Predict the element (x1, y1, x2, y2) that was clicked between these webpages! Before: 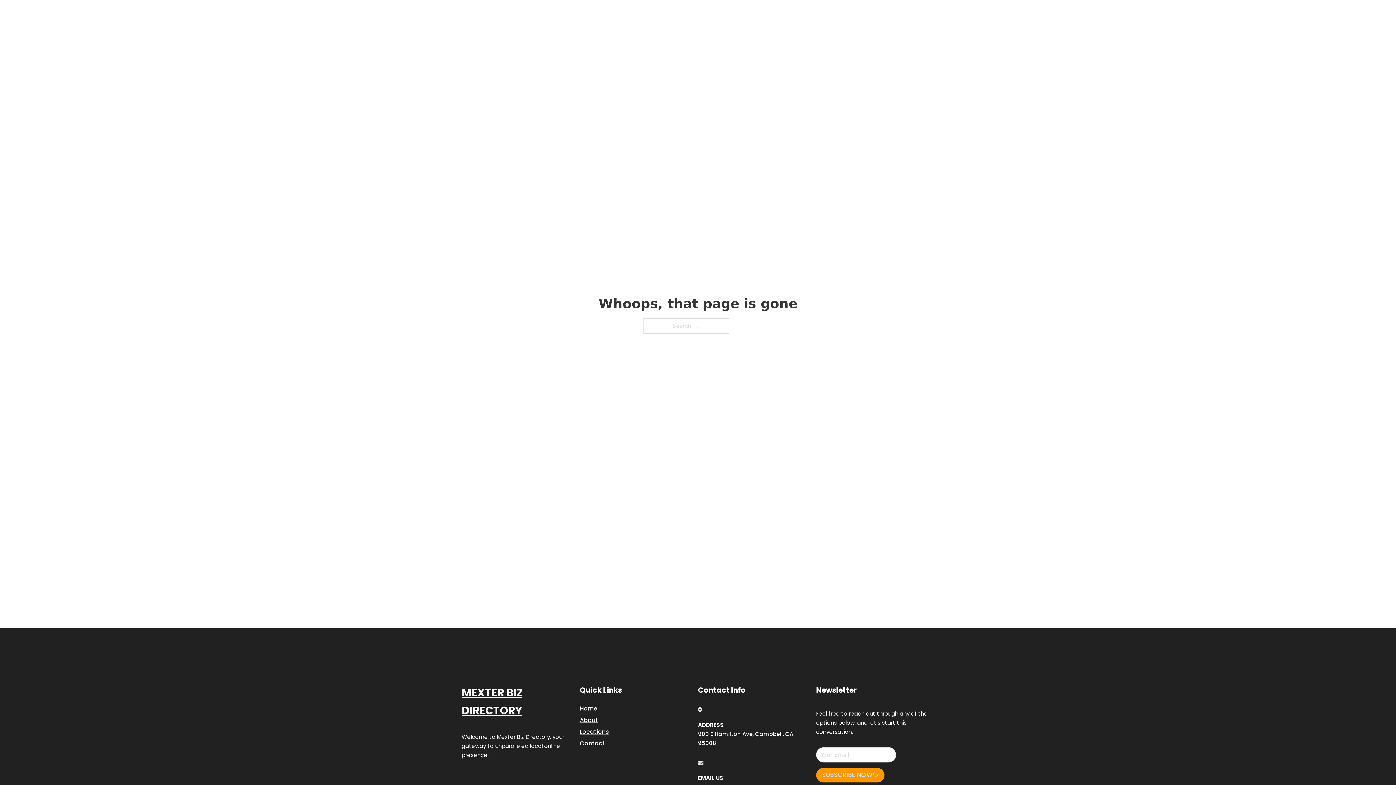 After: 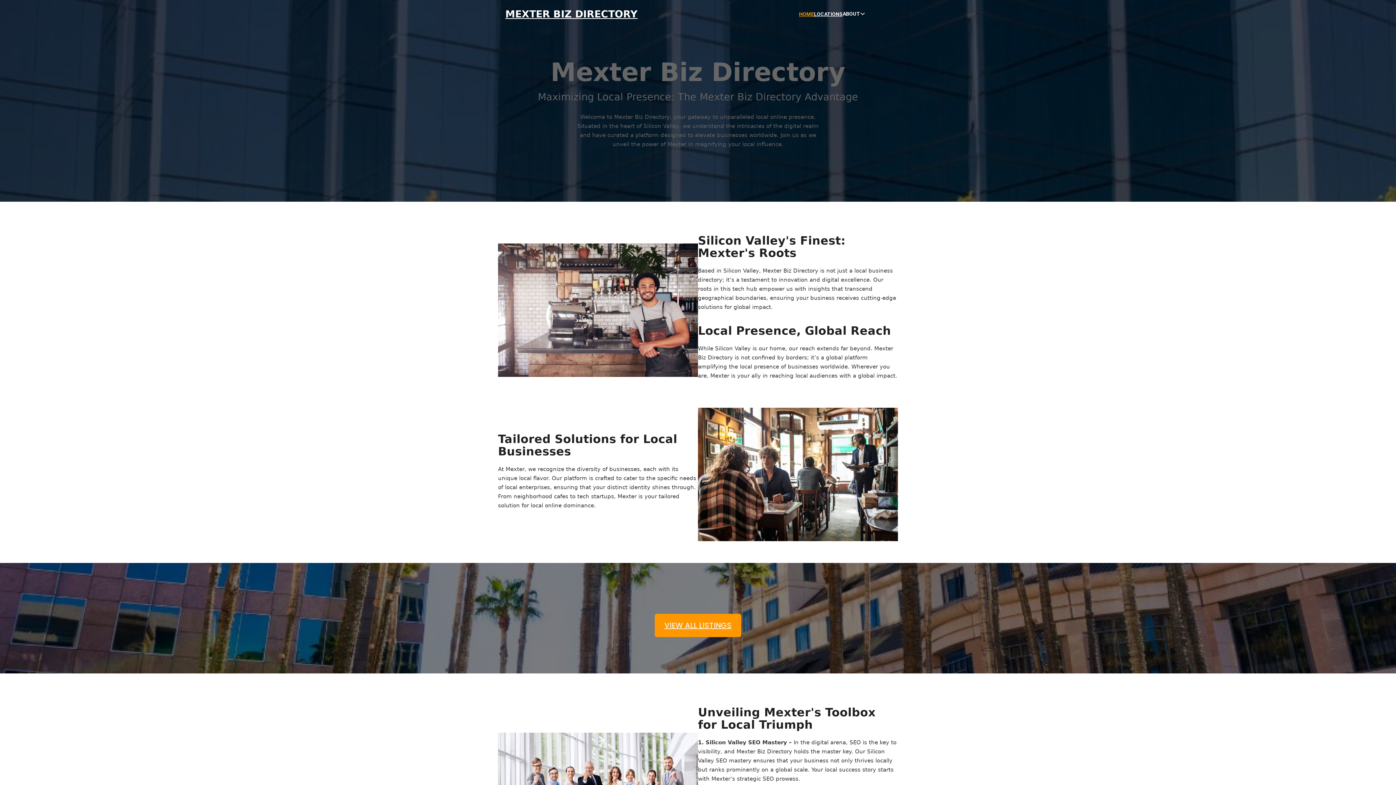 Action: label: Home bbox: (580, 703, 597, 713)